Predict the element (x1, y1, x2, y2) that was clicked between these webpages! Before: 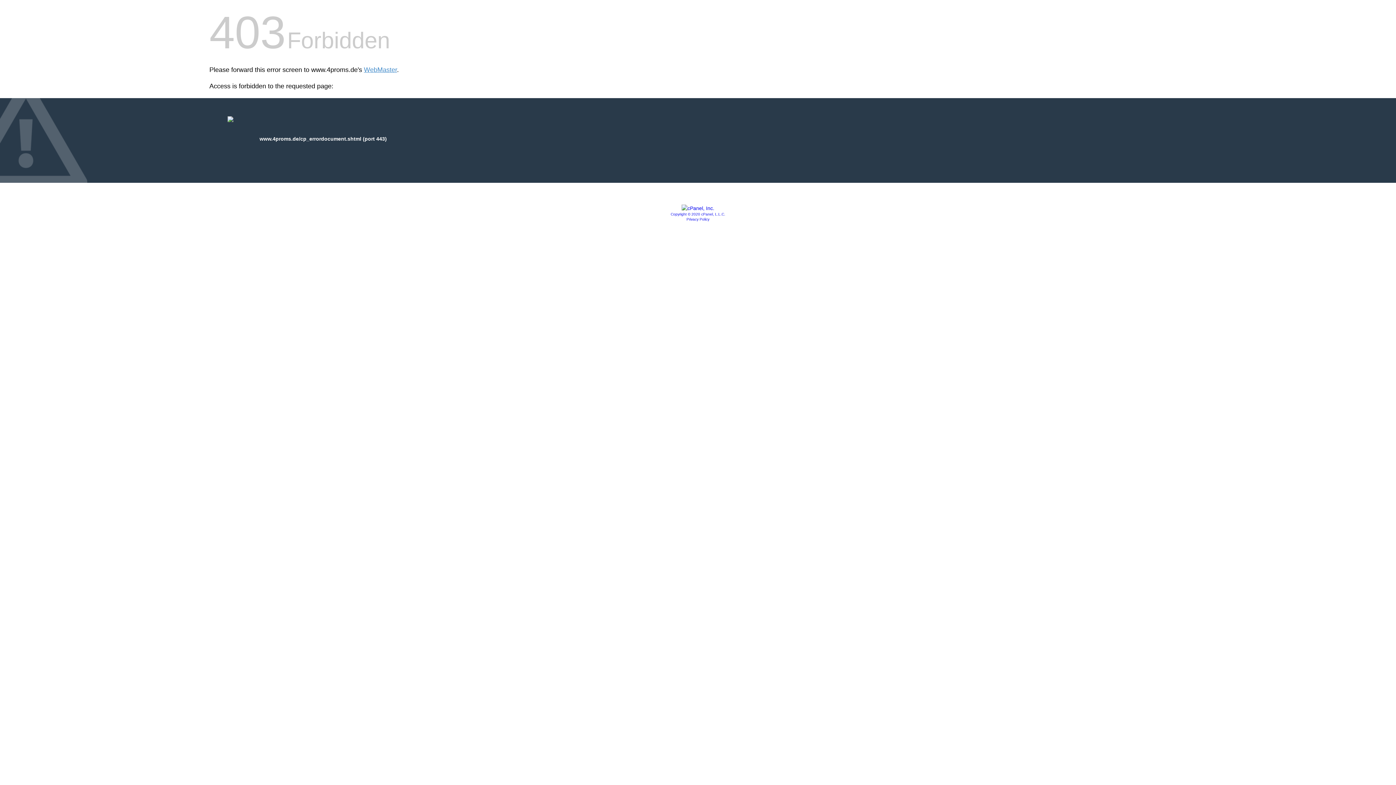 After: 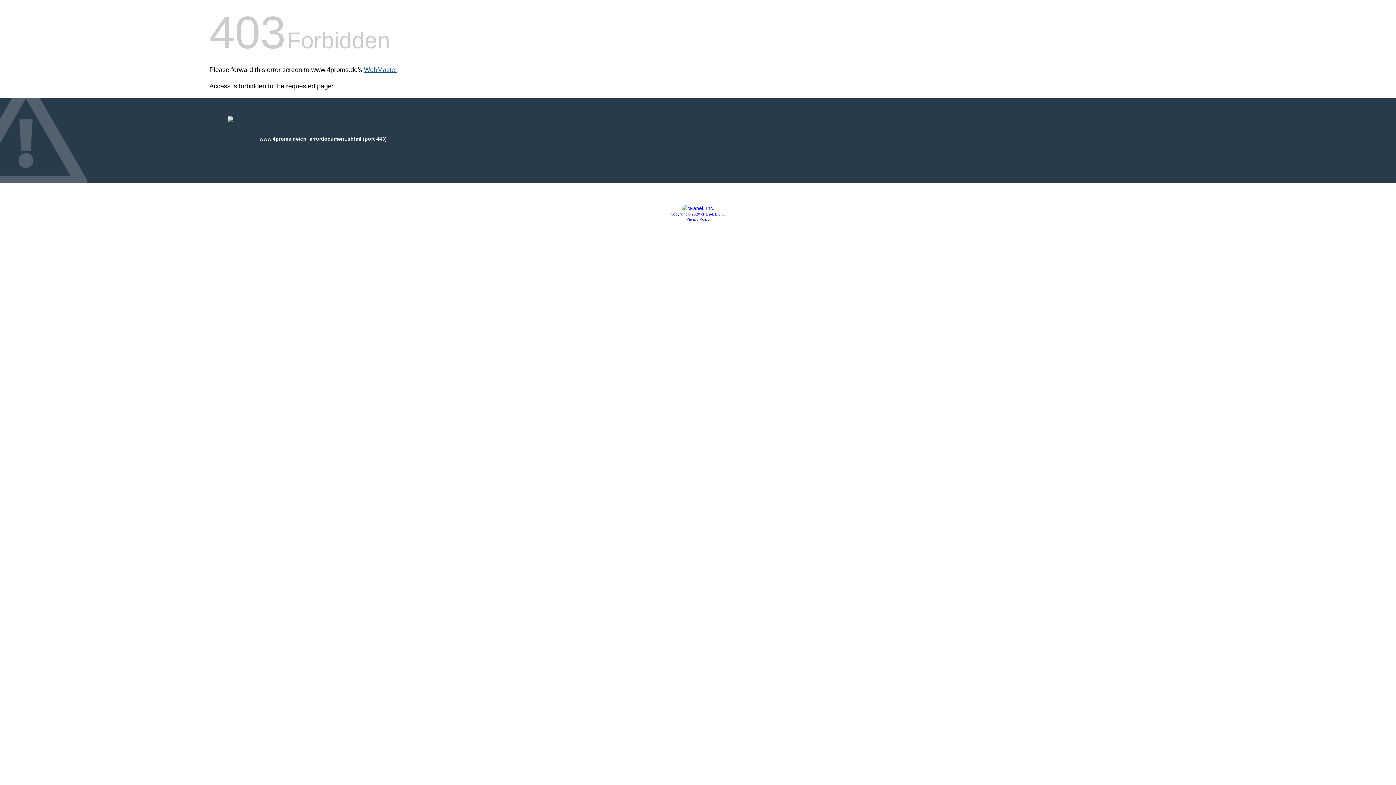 Action: label: WebMaster bbox: (364, 66, 397, 73)